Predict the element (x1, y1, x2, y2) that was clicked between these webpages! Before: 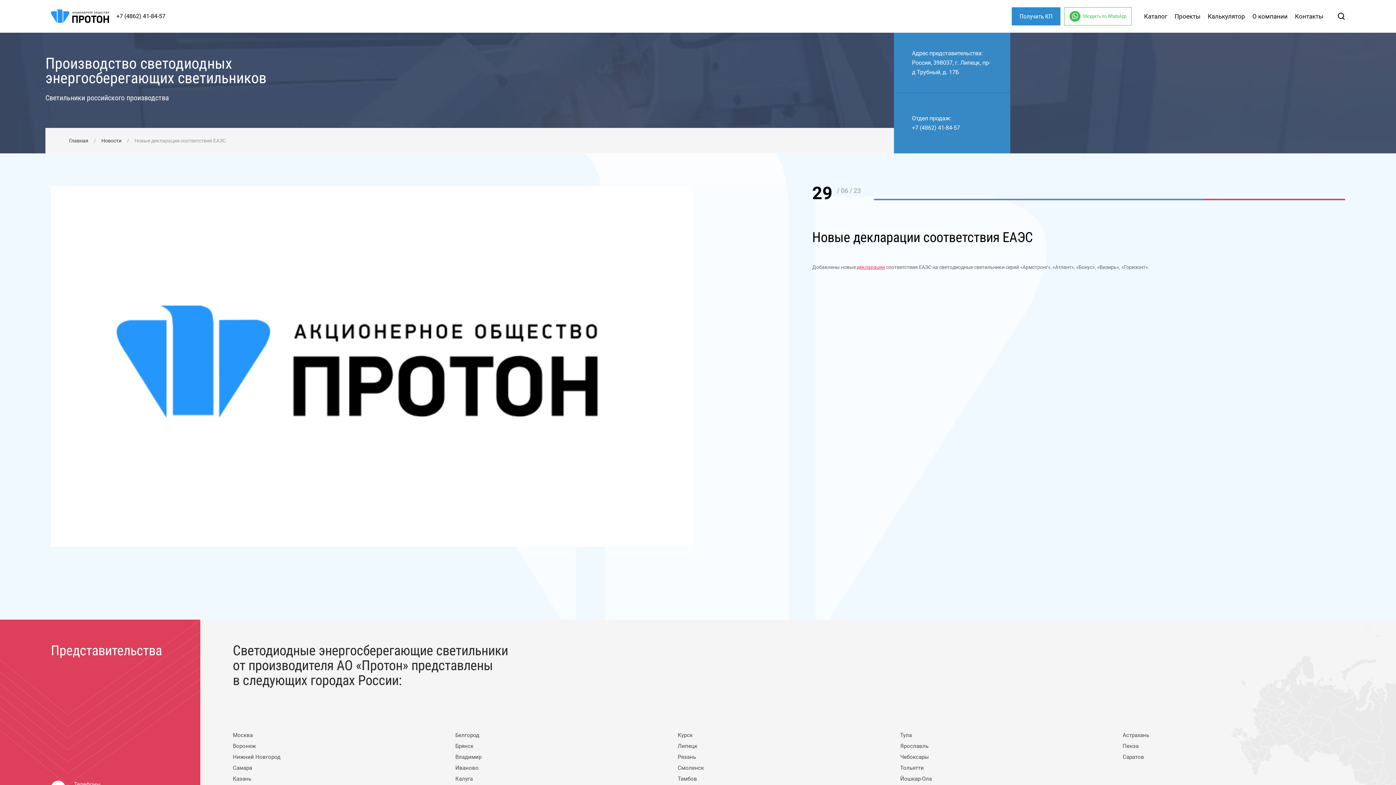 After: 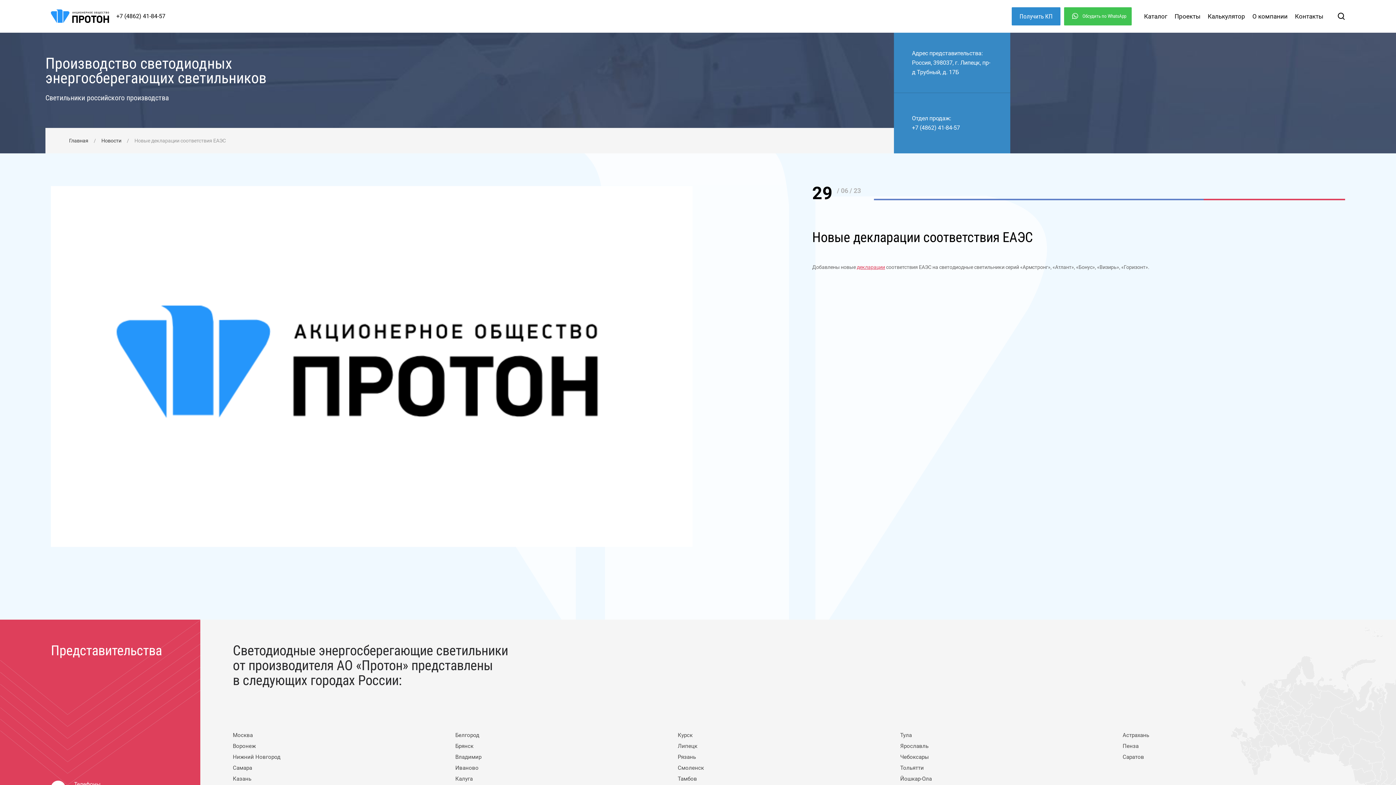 Action: bbox: (1064, 7, 1132, 25) label: Обсудить по WhatsApp